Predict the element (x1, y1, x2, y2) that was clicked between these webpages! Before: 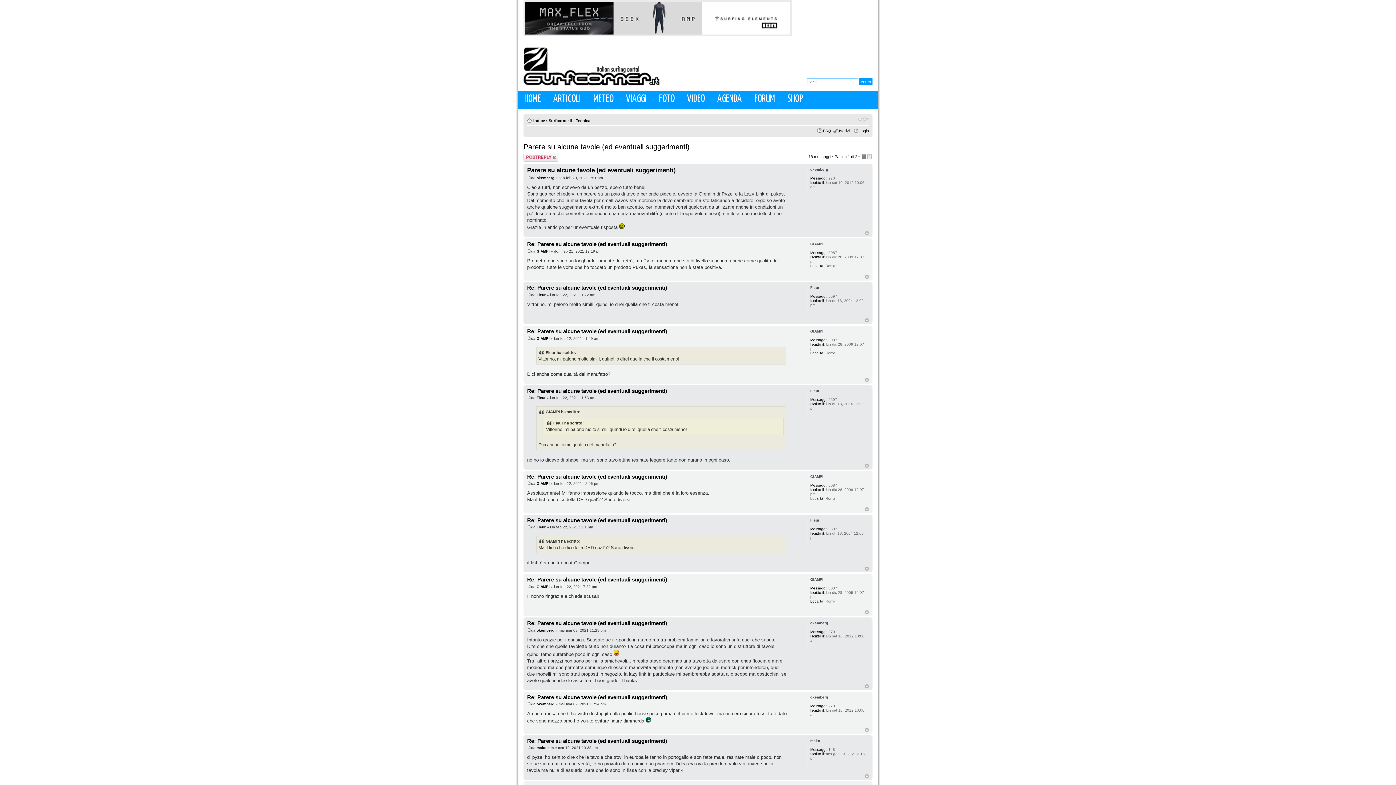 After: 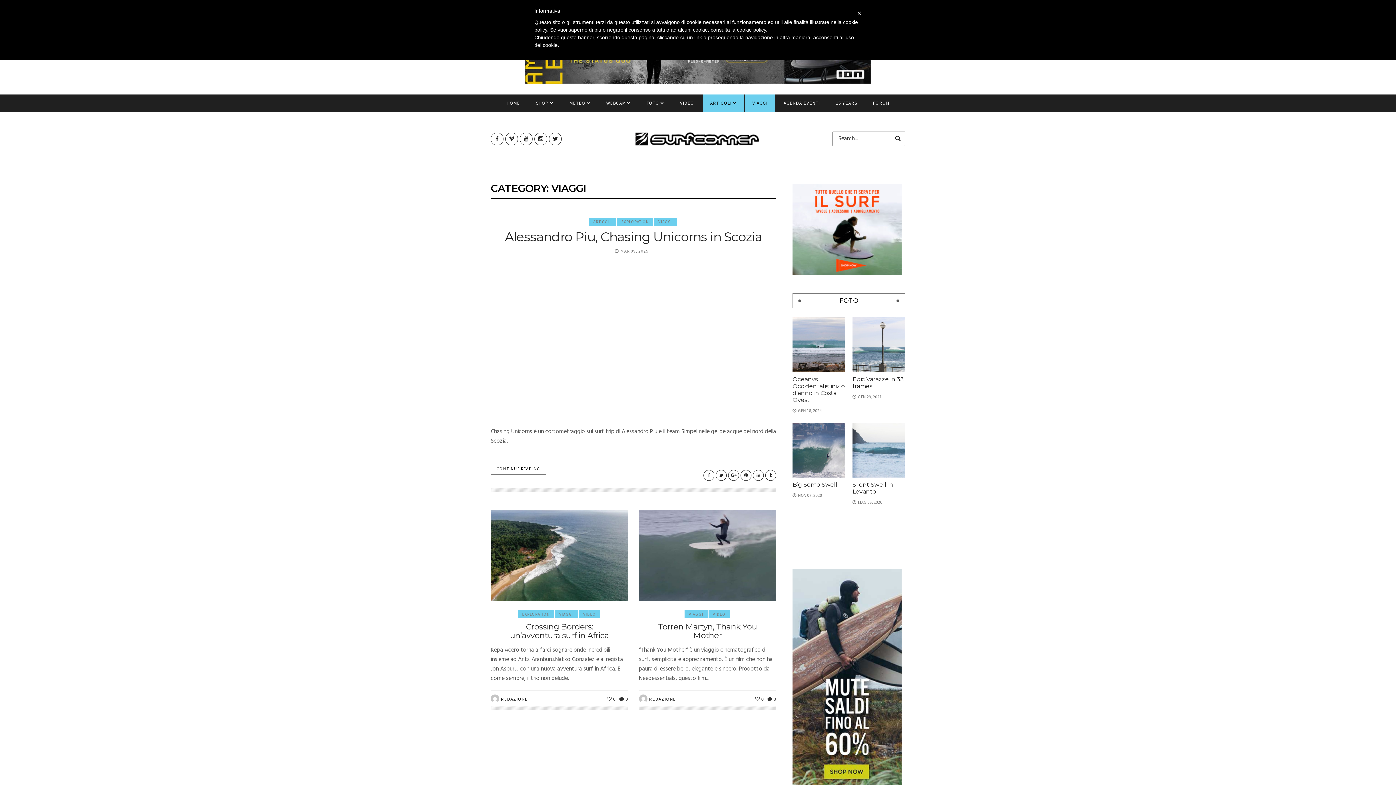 Action: label: VIAGGI bbox: (625, 90, 647, 105)